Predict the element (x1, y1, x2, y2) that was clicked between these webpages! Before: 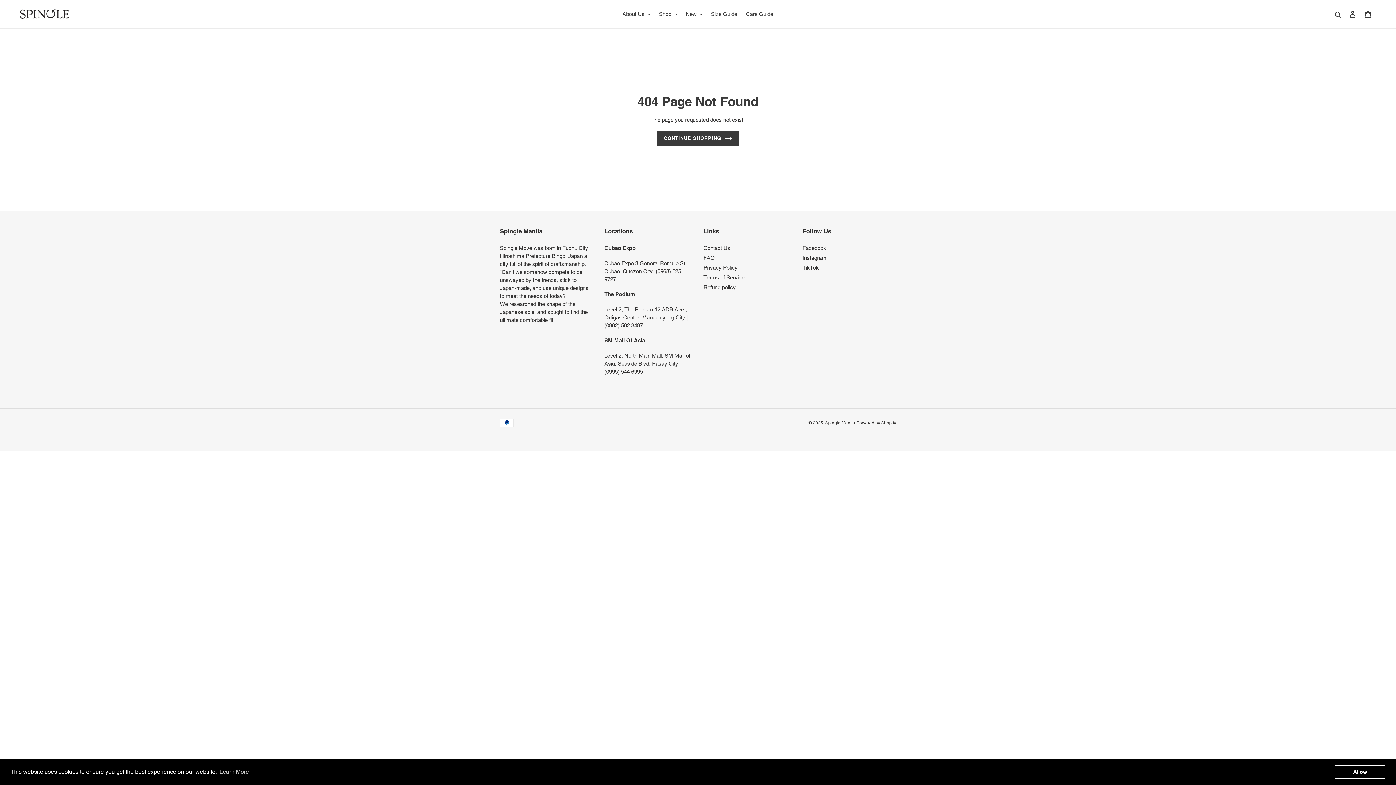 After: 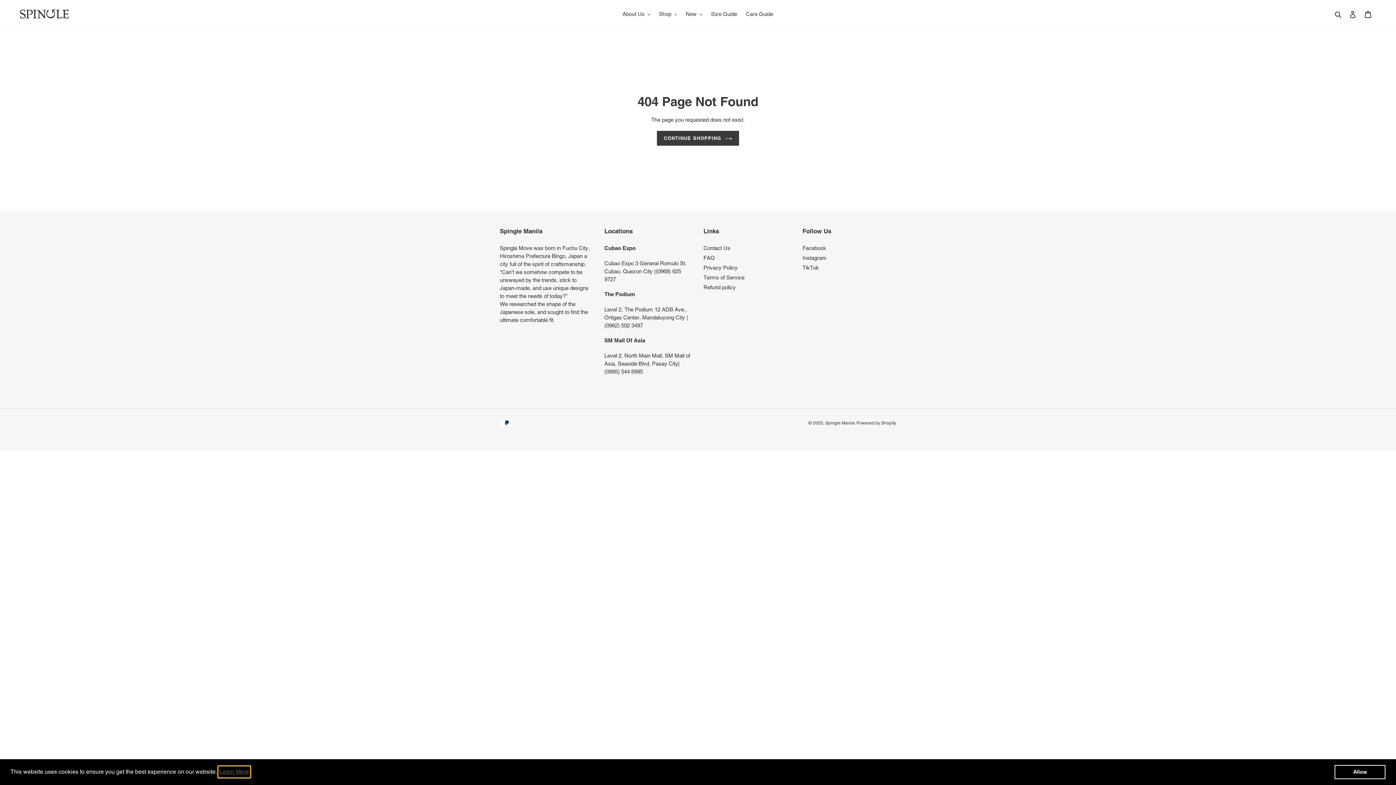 Action: bbox: (218, 766, 250, 777) label: learn more about cookies